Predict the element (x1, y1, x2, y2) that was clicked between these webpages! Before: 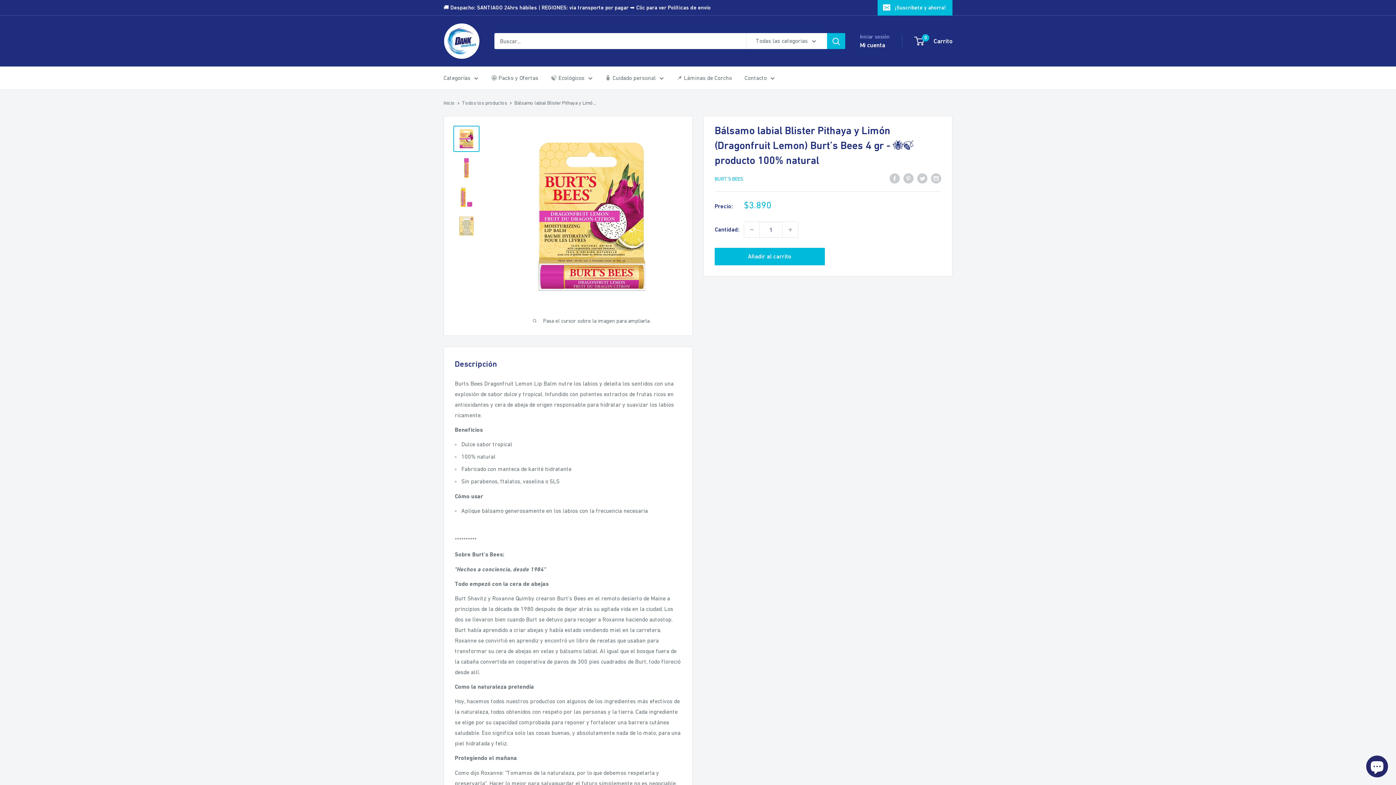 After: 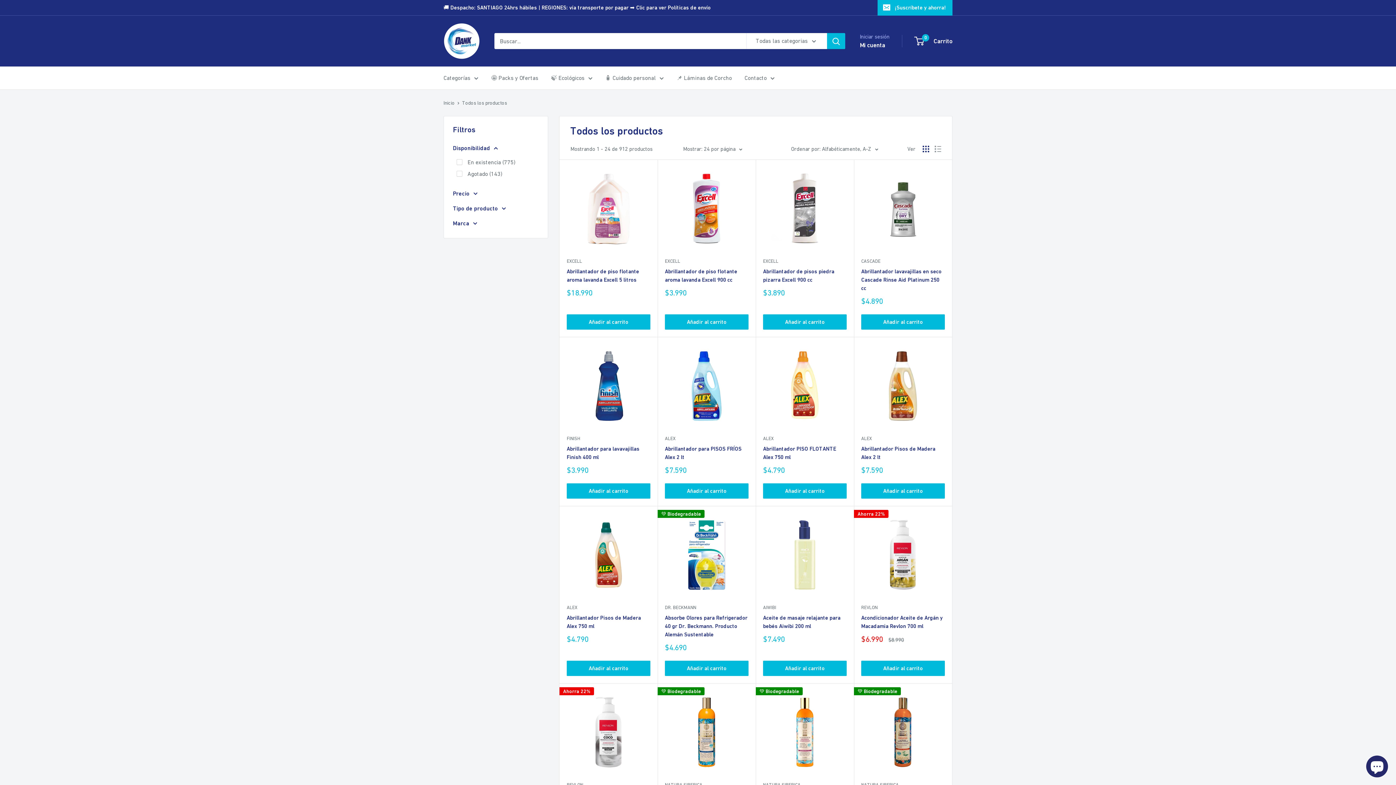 Action: bbox: (443, 72, 478, 83) label: Categorías